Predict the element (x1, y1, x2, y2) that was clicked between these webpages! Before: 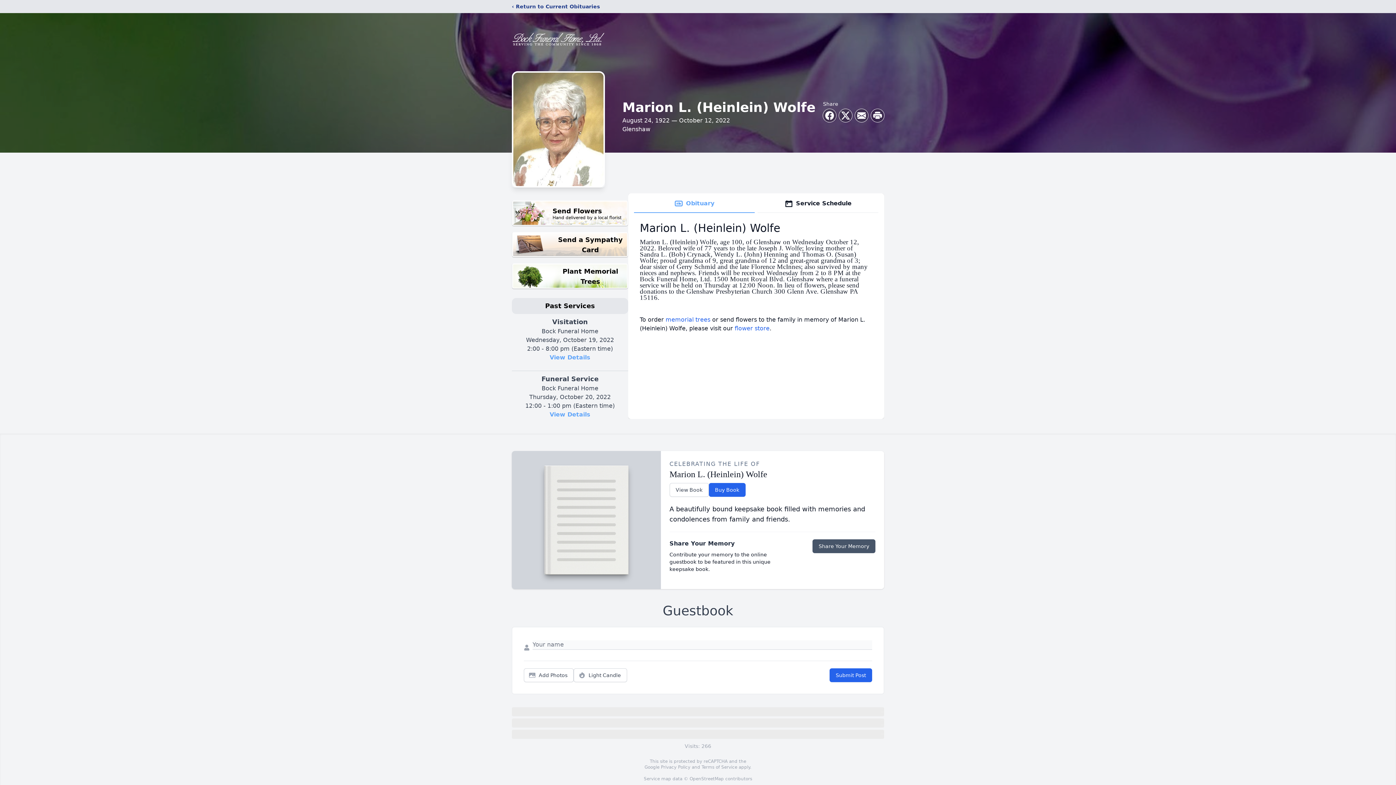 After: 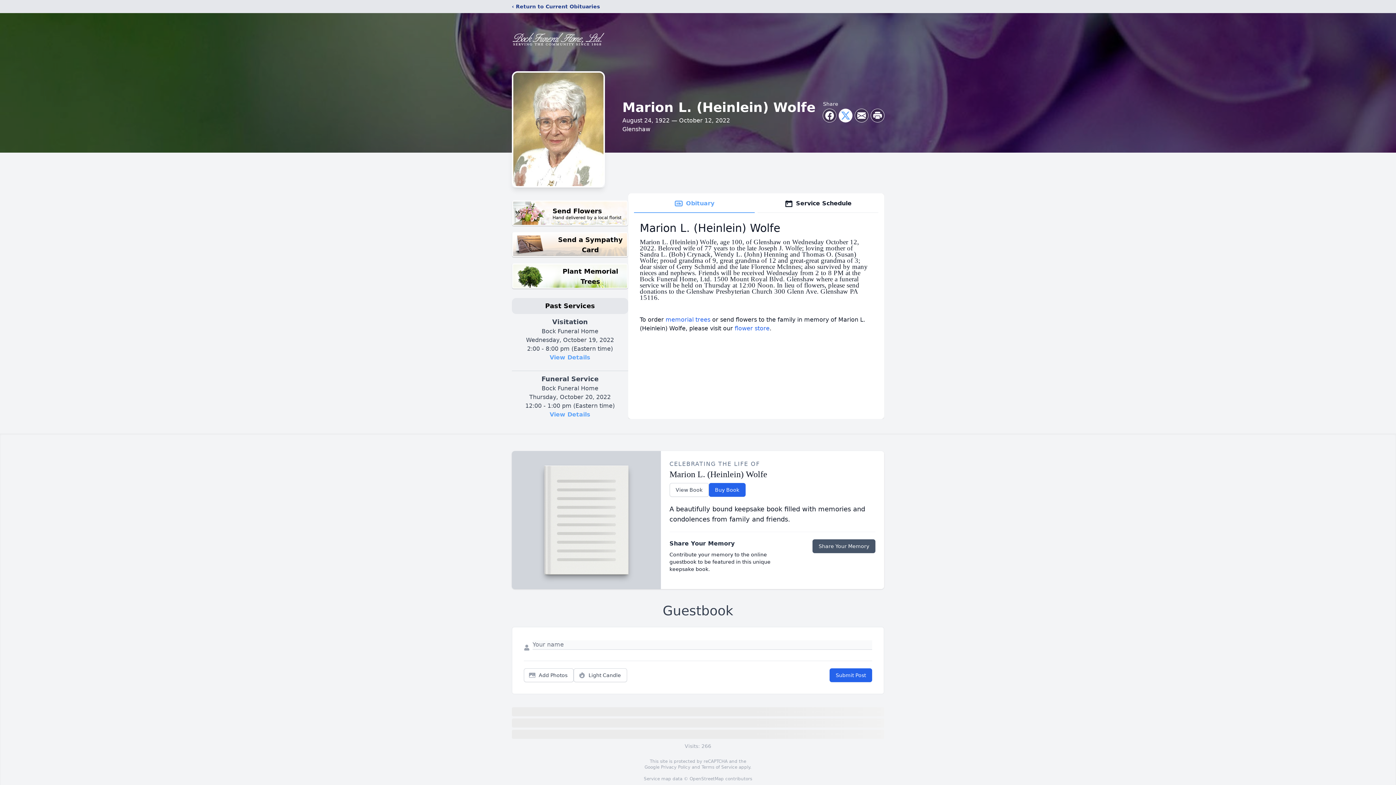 Action: bbox: (839, 109, 852, 122) label: Share on X